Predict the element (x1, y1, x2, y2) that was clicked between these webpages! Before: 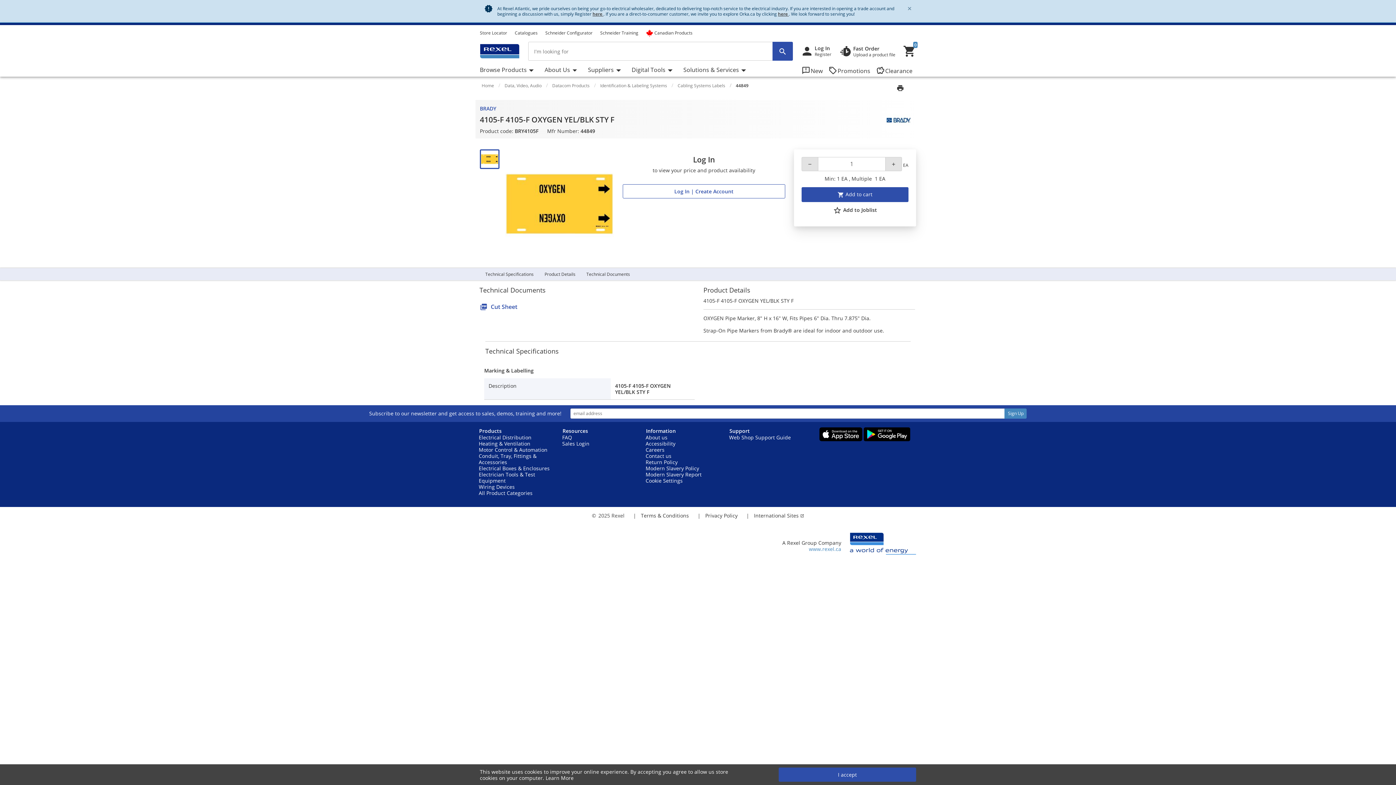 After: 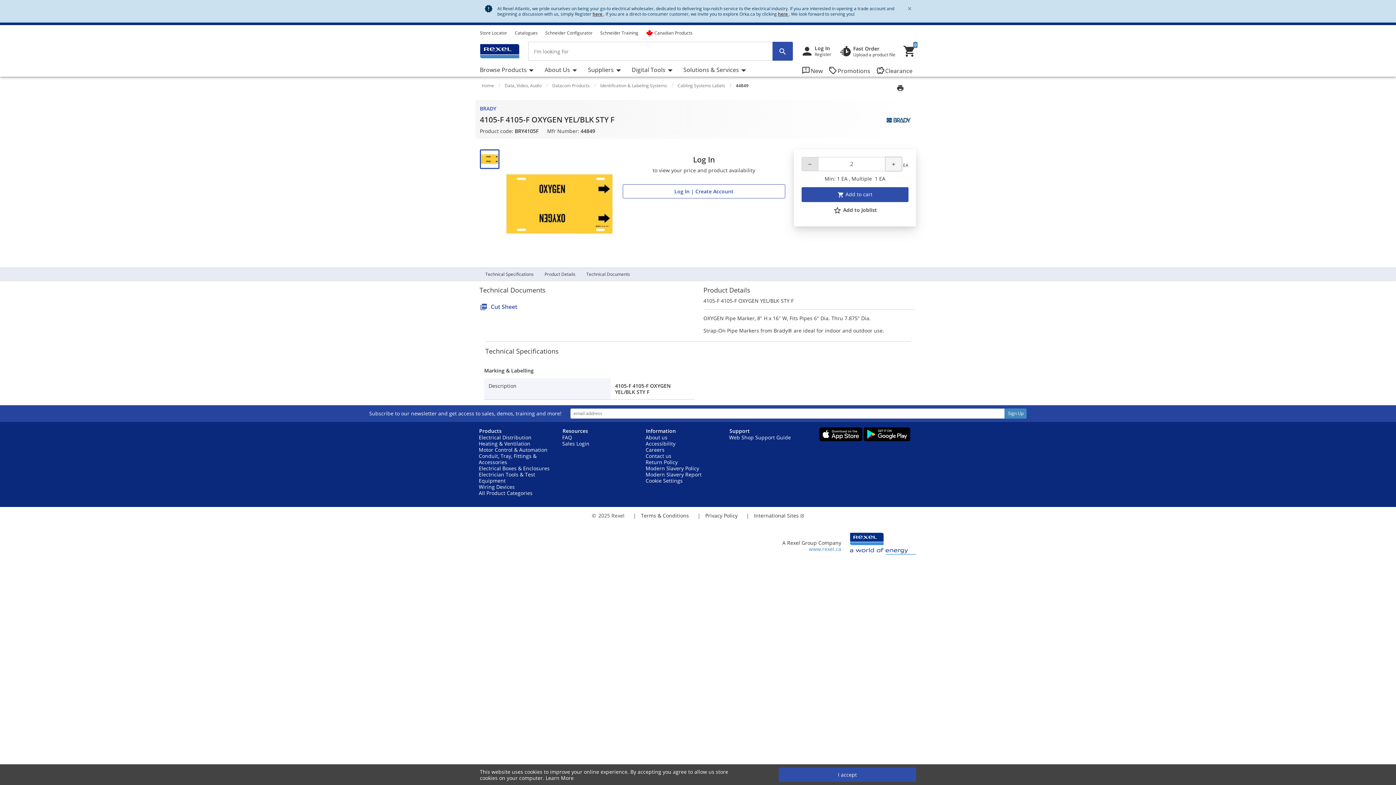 Action: label:  bbox: (885, 156, 902, 171)